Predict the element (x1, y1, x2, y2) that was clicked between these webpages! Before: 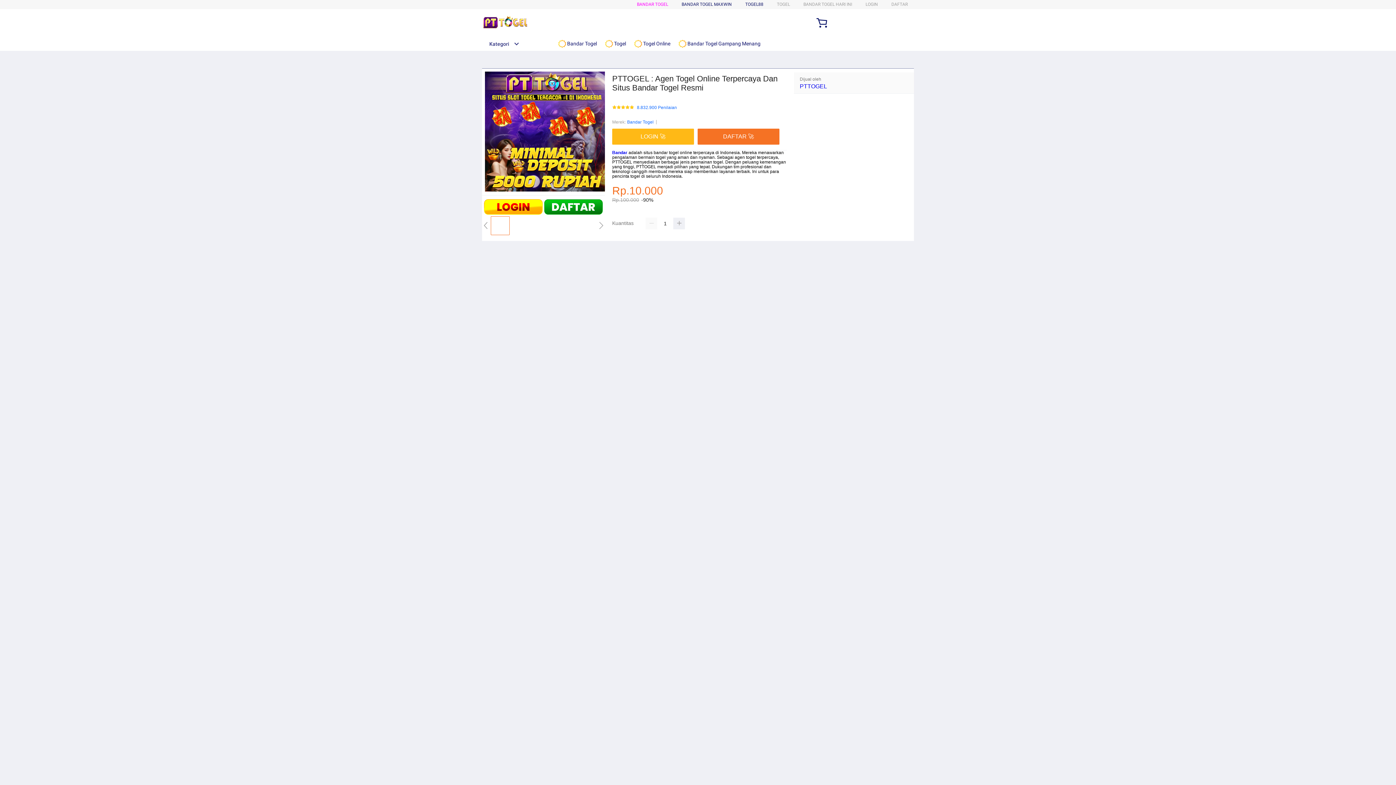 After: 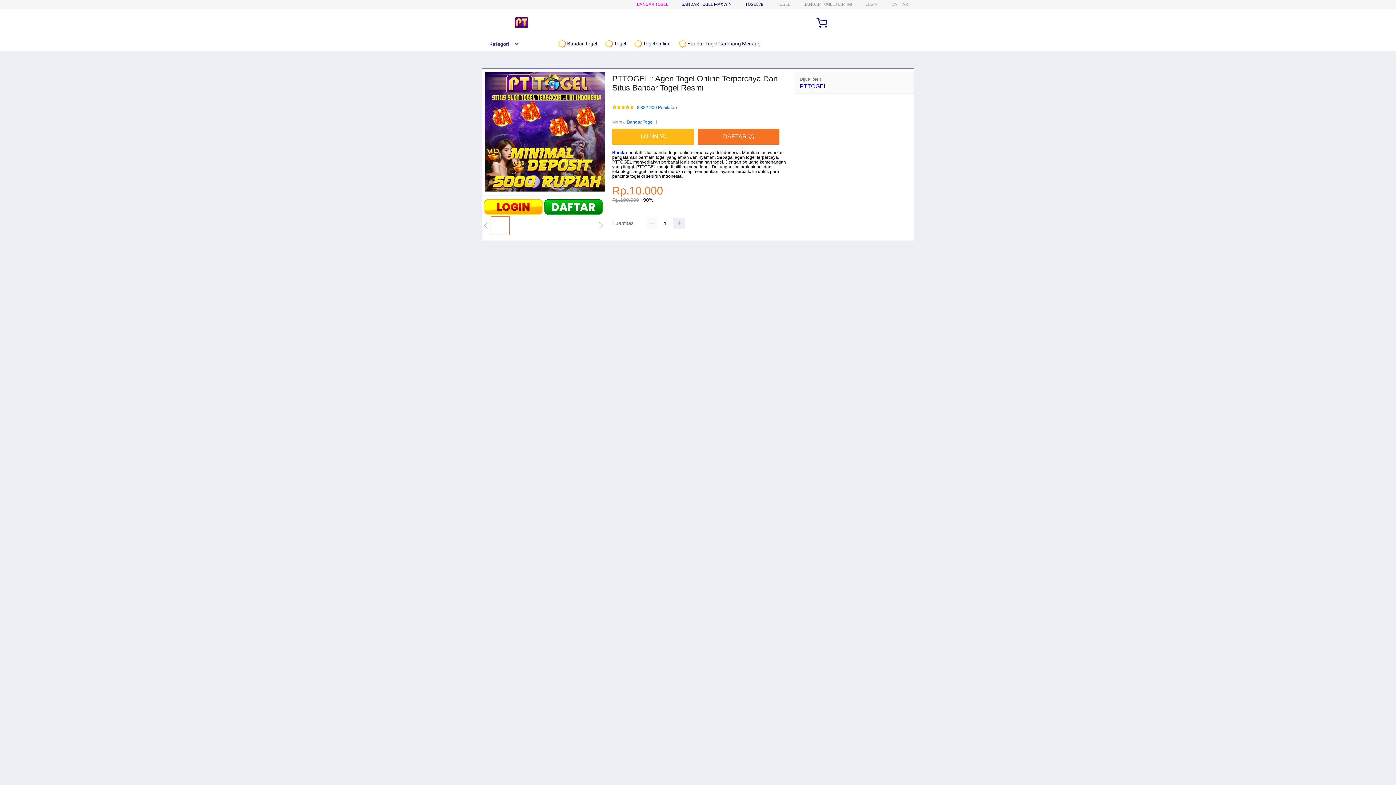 Action: bbox: (605, 36, 629, 50) label:  Togel